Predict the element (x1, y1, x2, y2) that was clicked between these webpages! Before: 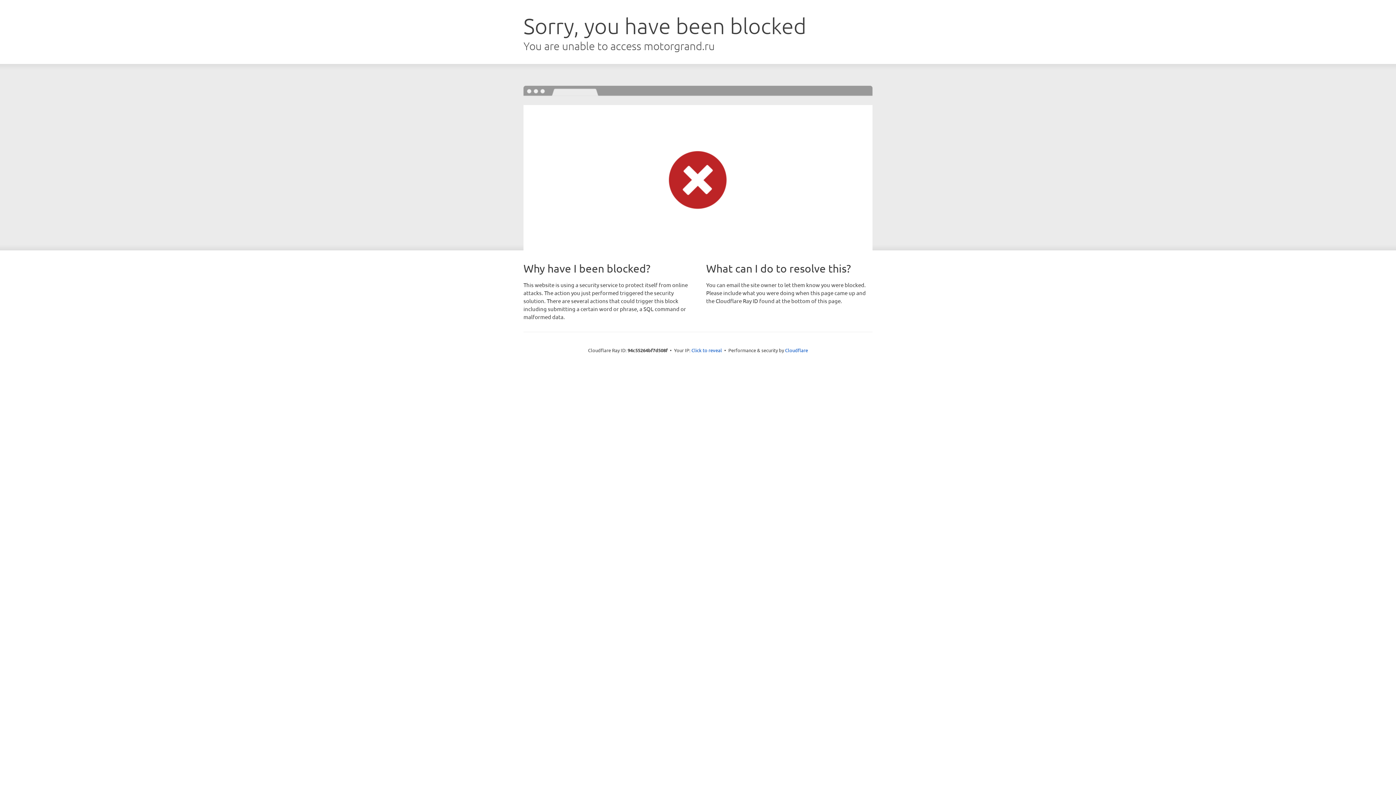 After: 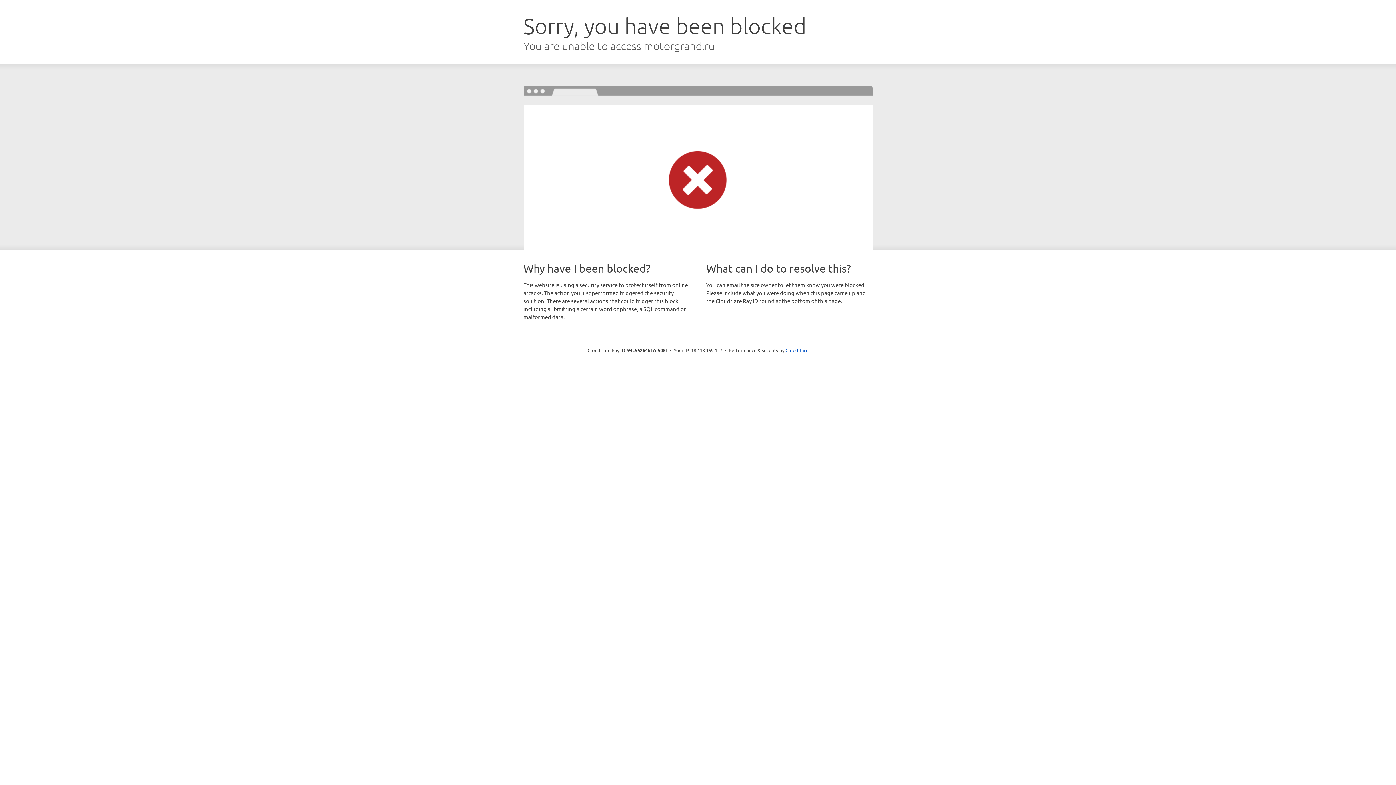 Action: bbox: (691, 346, 722, 353) label: Click to reveal